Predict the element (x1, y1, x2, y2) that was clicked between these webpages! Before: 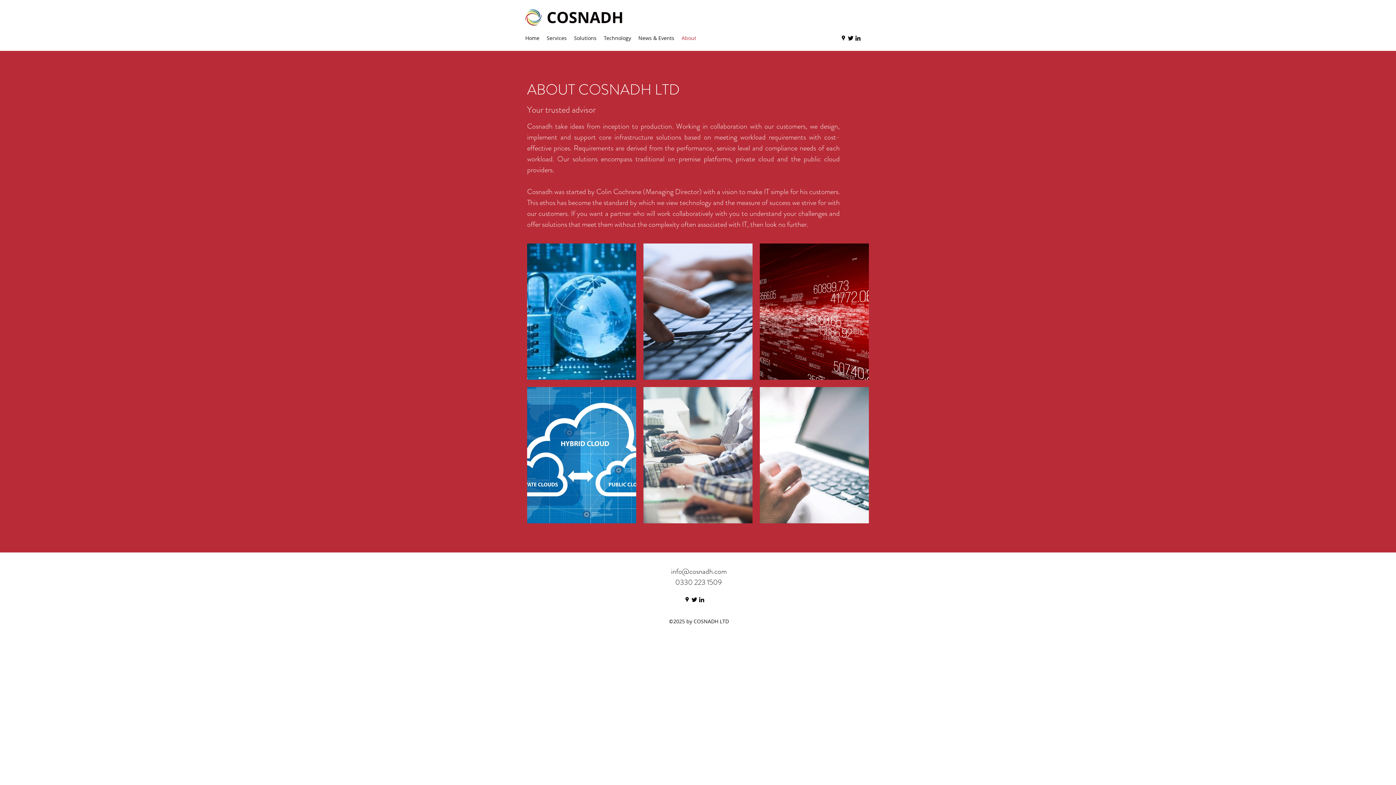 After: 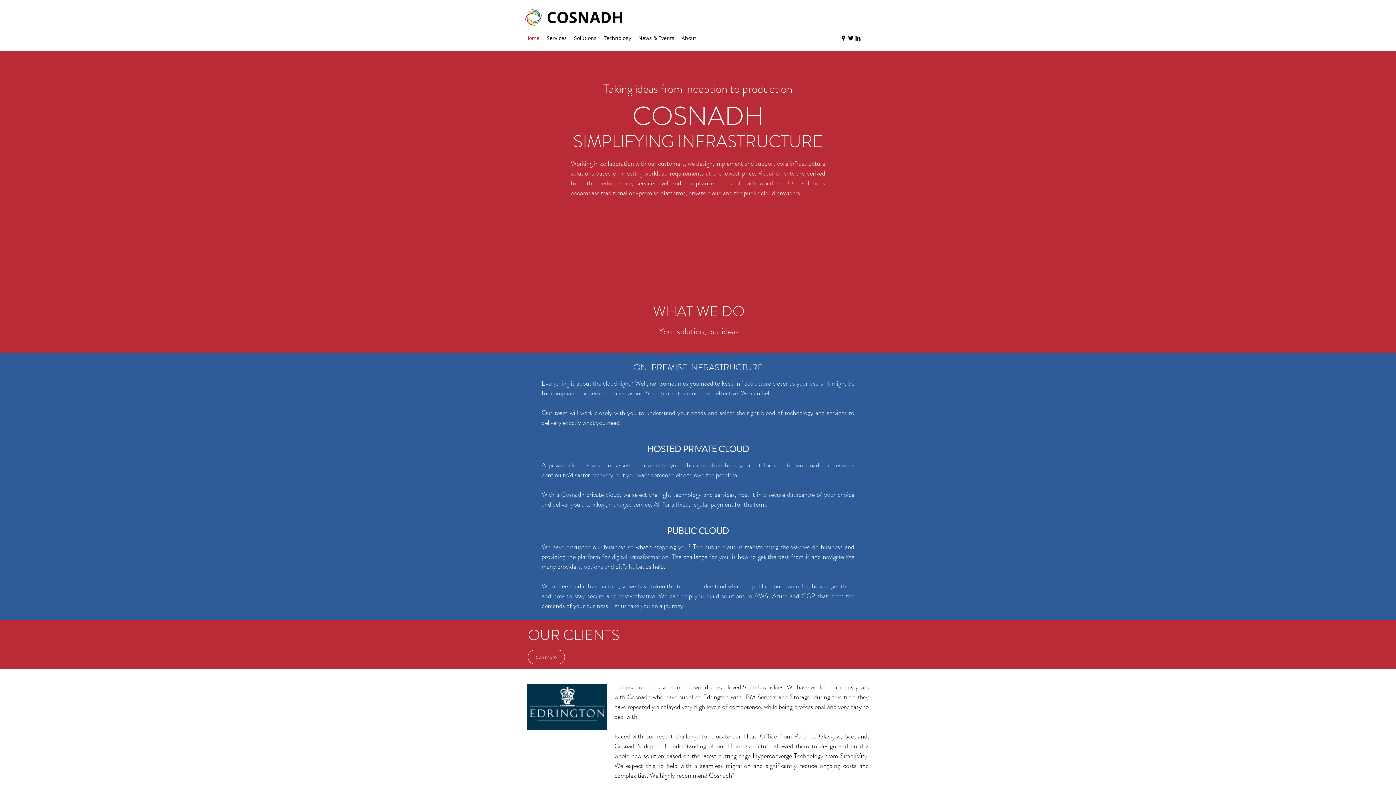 Action: bbox: (523, 7, 623, 26)